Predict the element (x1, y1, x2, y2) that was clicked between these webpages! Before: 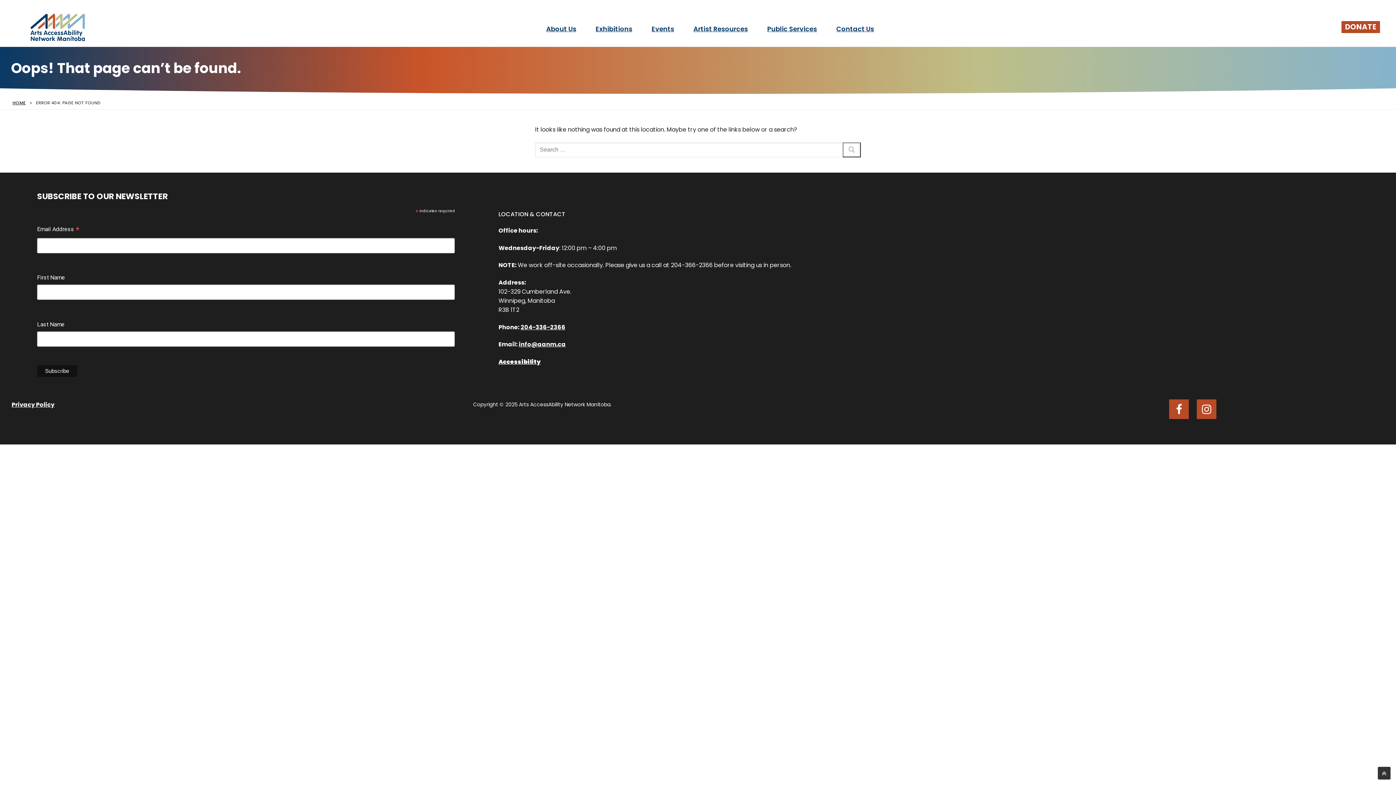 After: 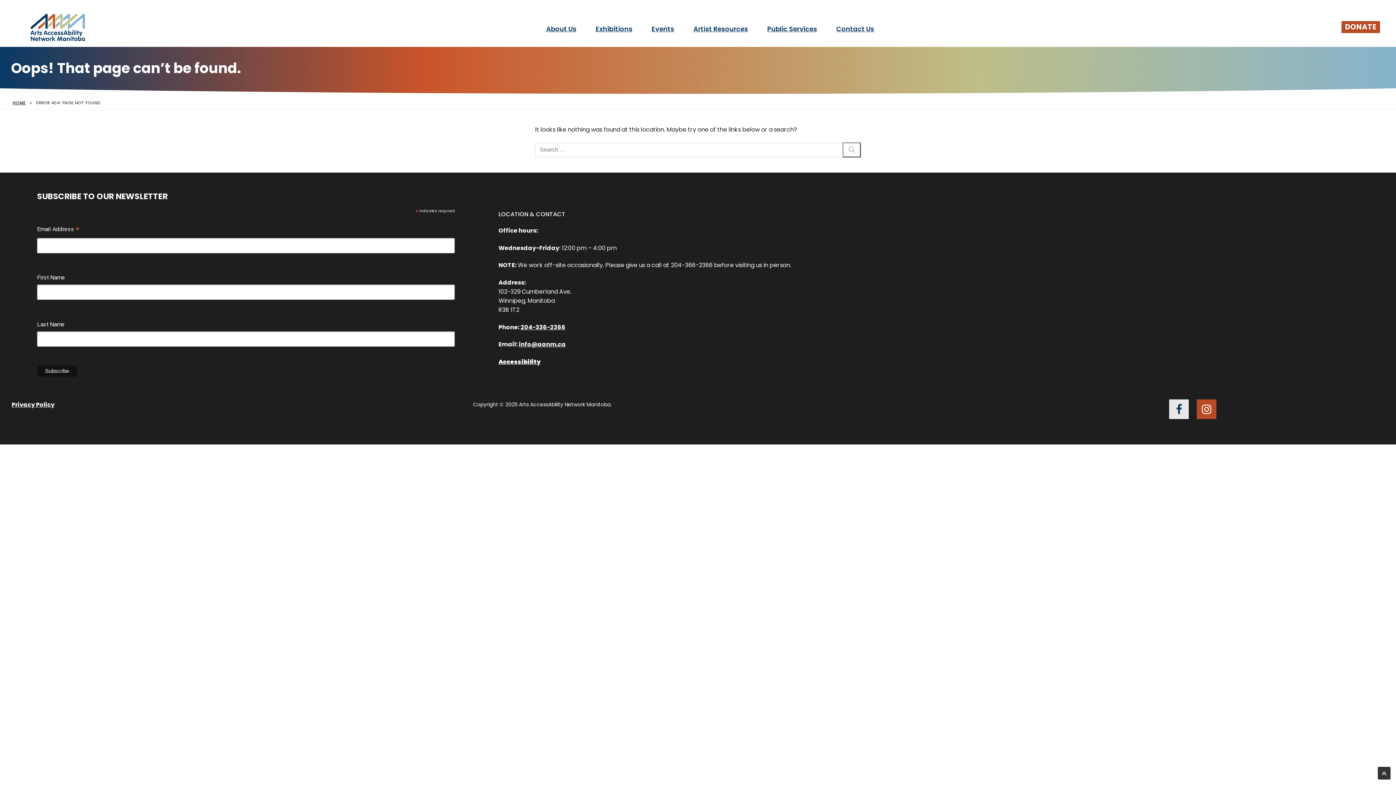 Action: bbox: (1169, 399, 1189, 419) label: Facebook